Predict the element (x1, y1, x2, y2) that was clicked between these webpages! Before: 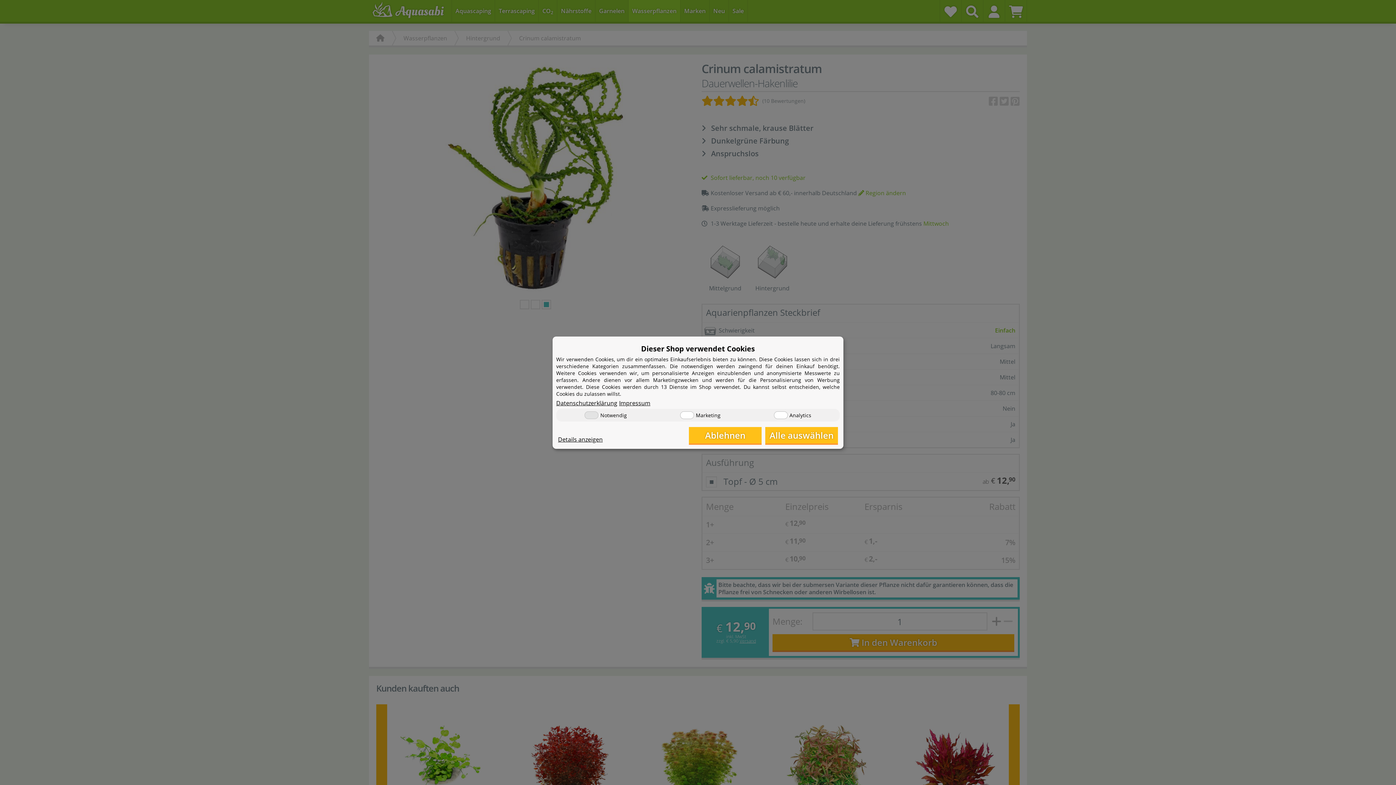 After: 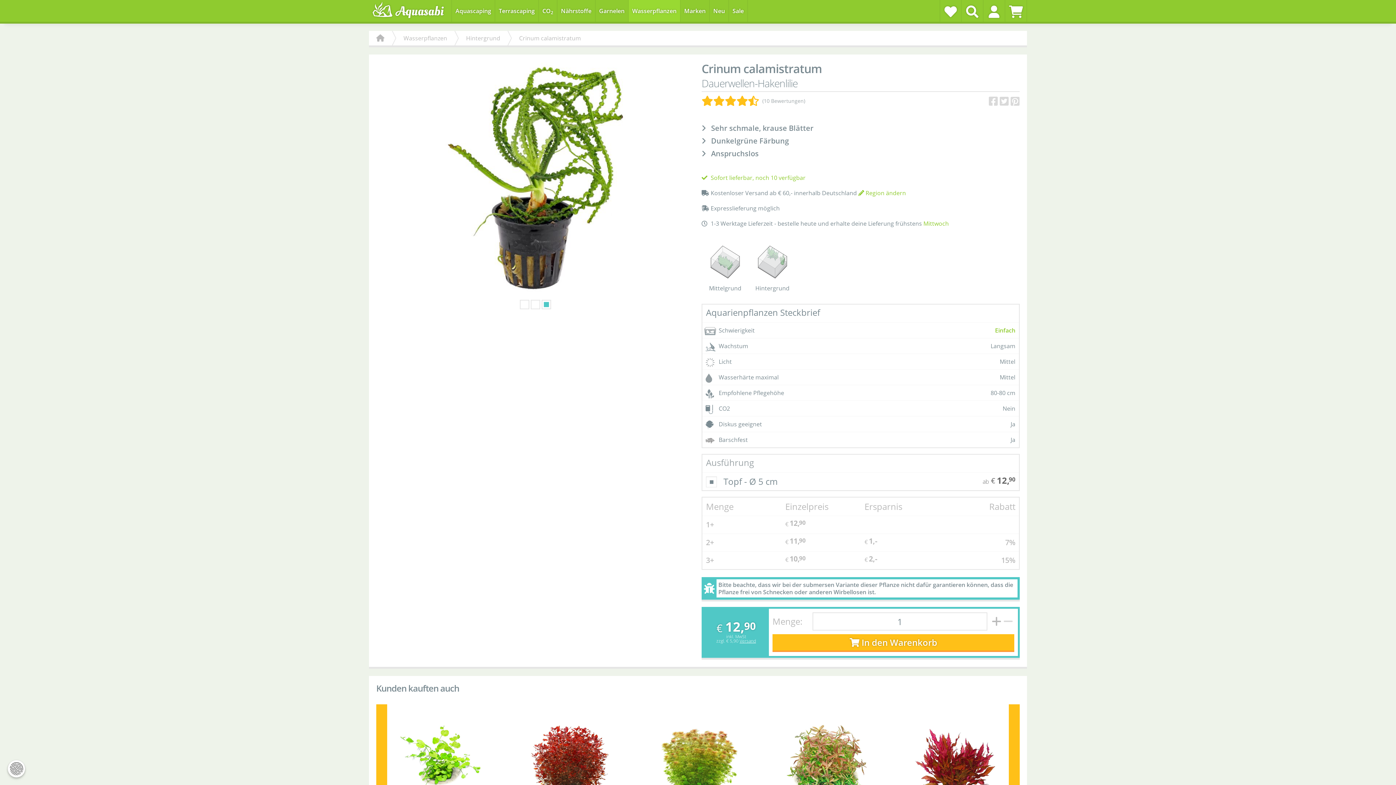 Action: bbox: (689, 427, 761, 443) label: Ablehnen